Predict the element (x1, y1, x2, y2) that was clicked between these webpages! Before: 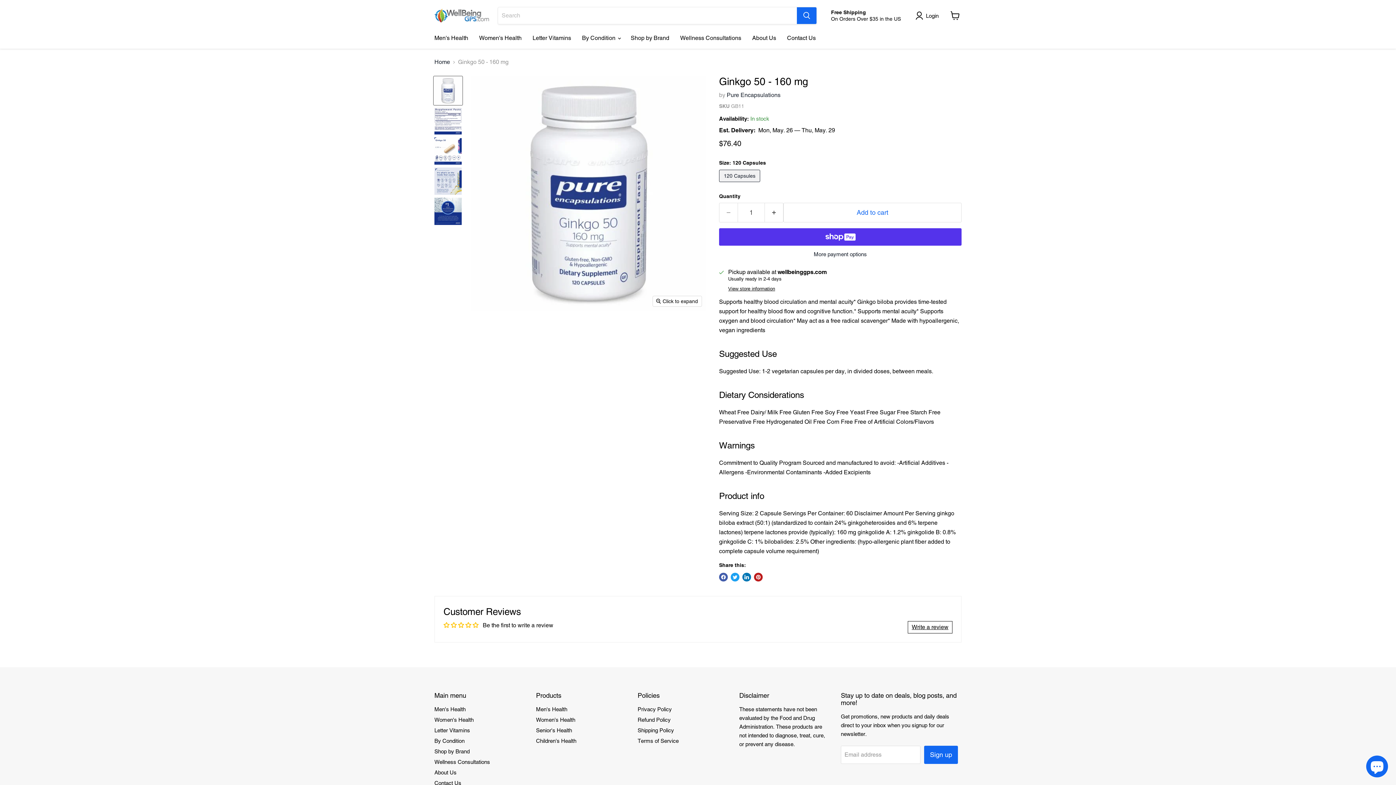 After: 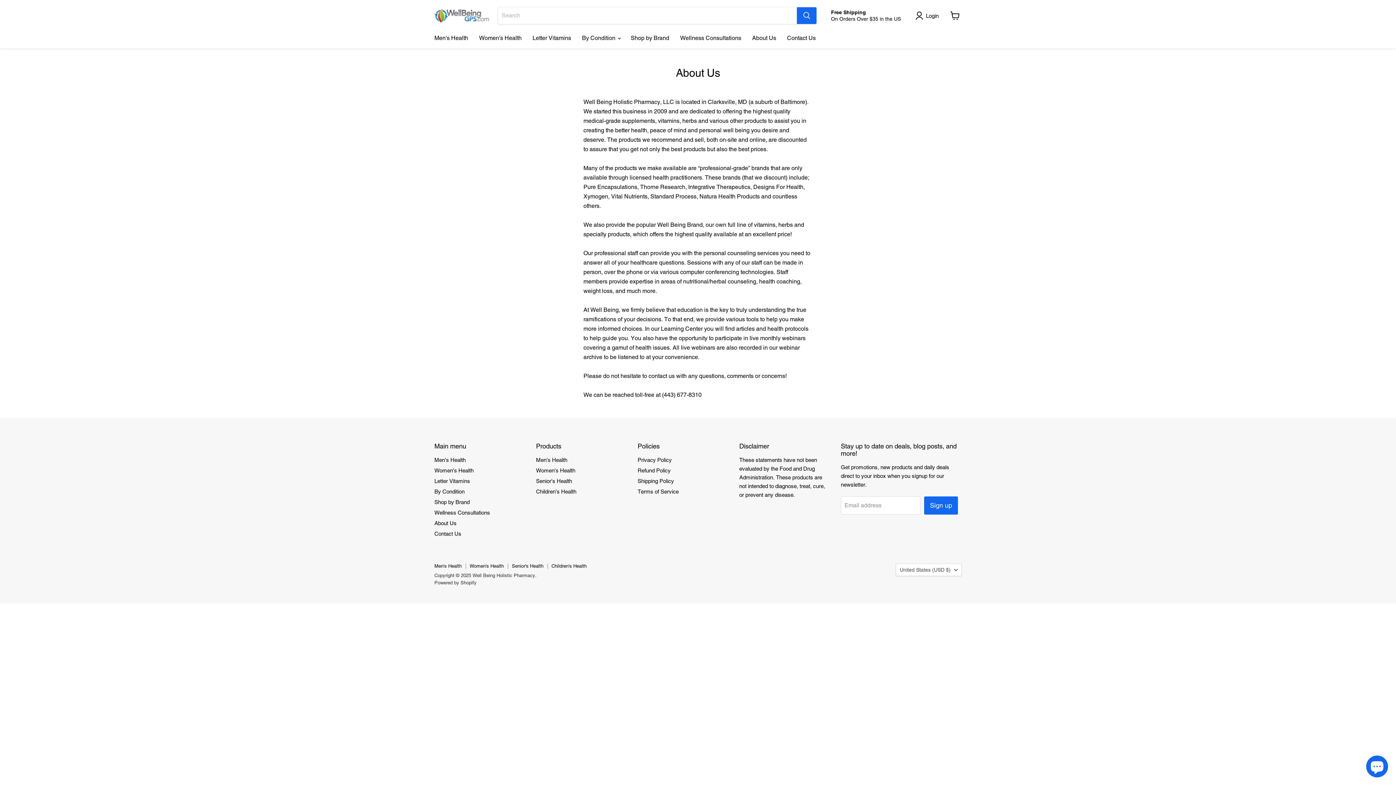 Action: bbox: (746, 30, 781, 45) label: About Us